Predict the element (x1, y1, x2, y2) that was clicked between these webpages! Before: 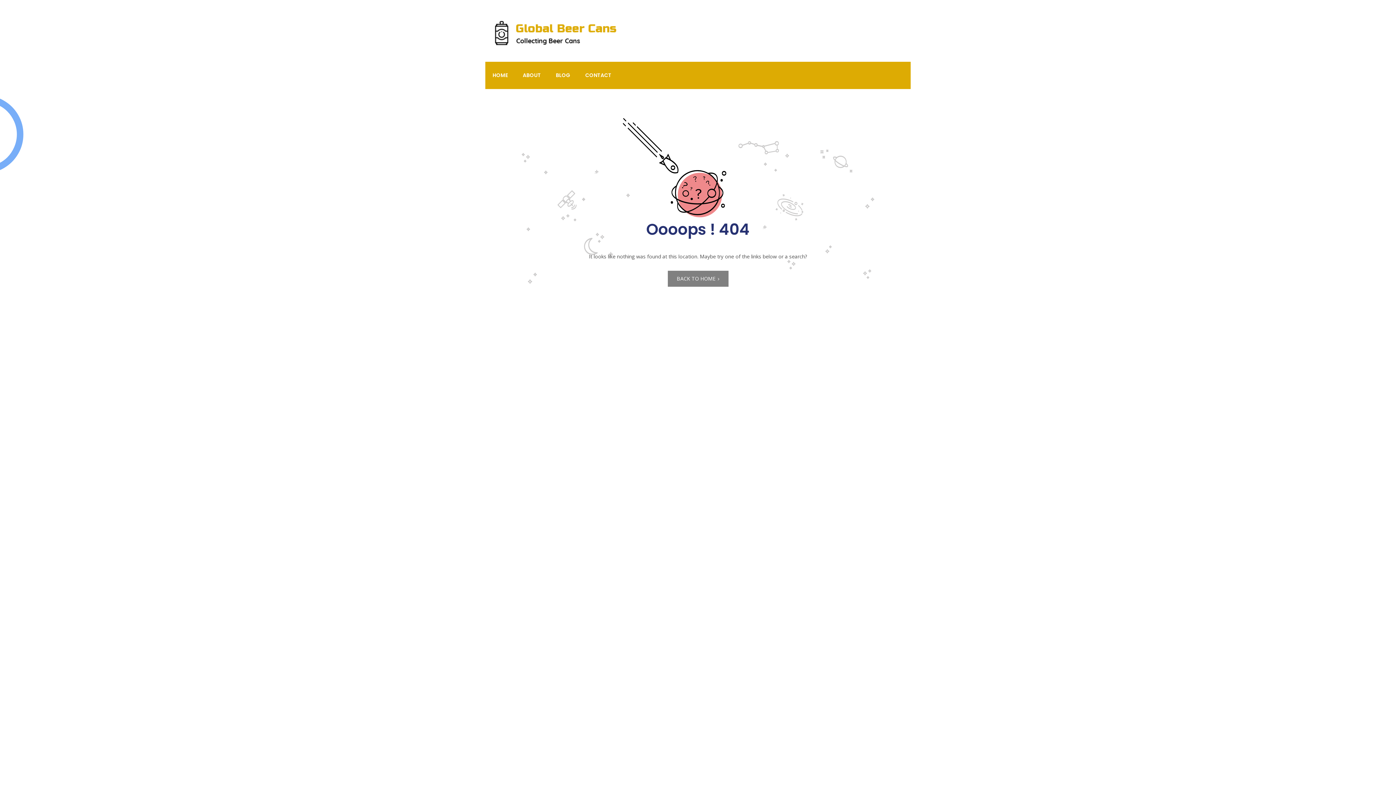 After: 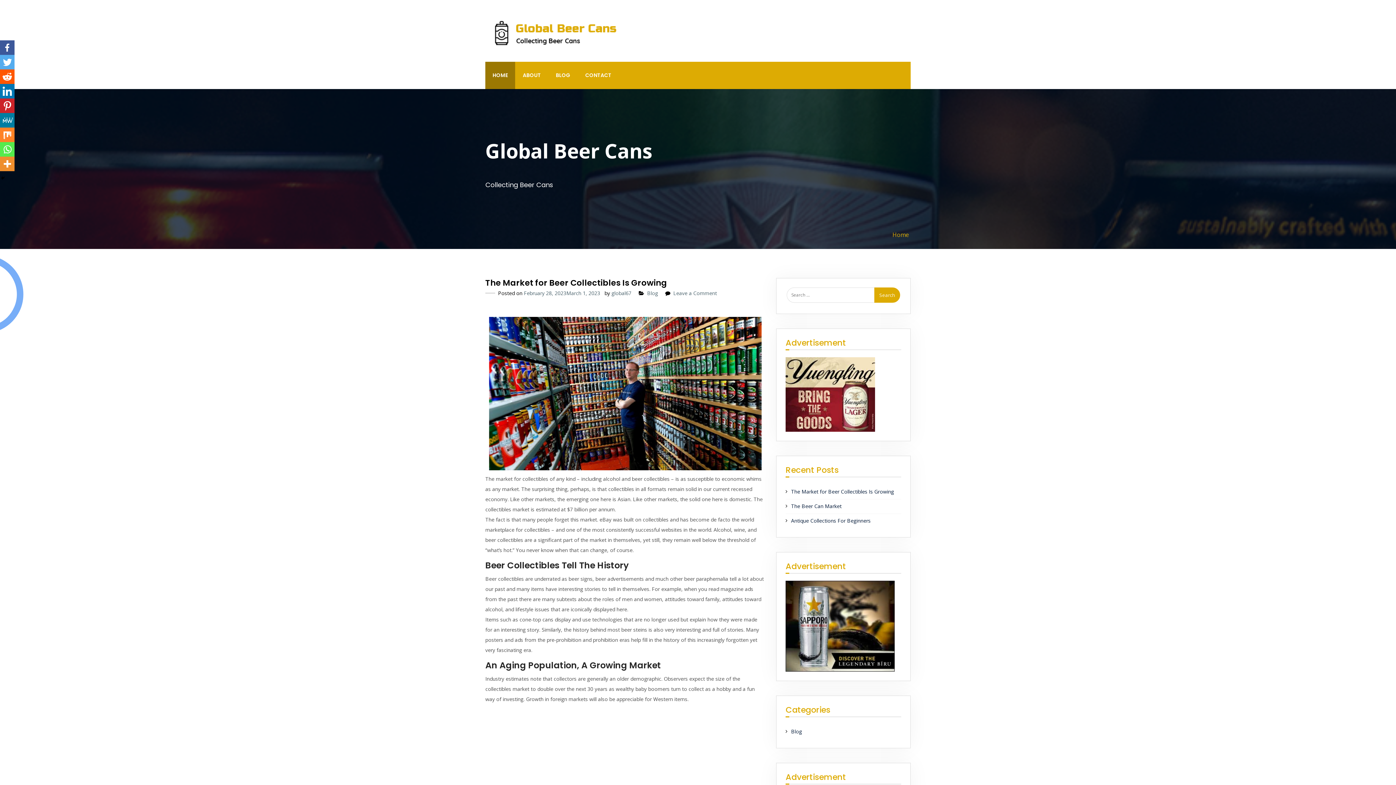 Action: label: HOME bbox: (485, 61, 515, 89)